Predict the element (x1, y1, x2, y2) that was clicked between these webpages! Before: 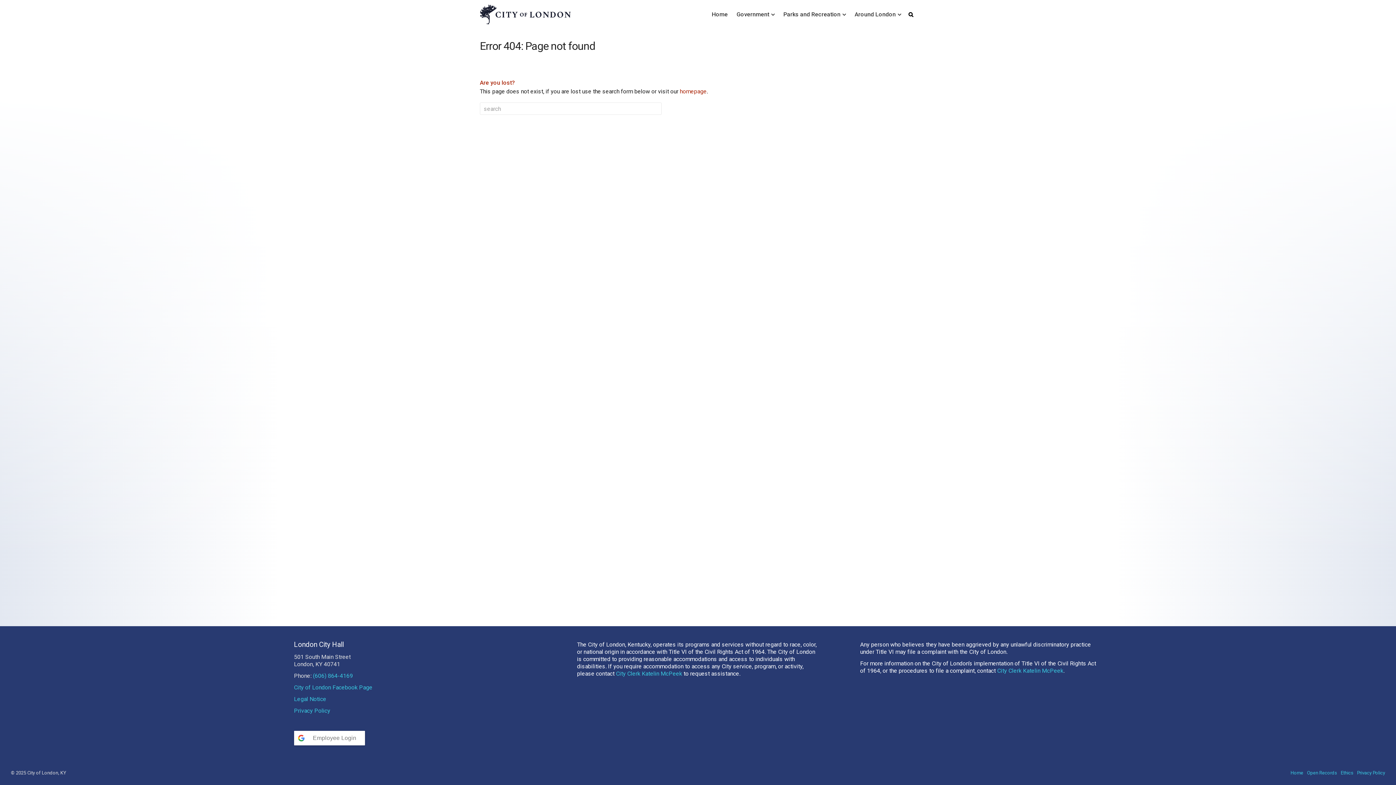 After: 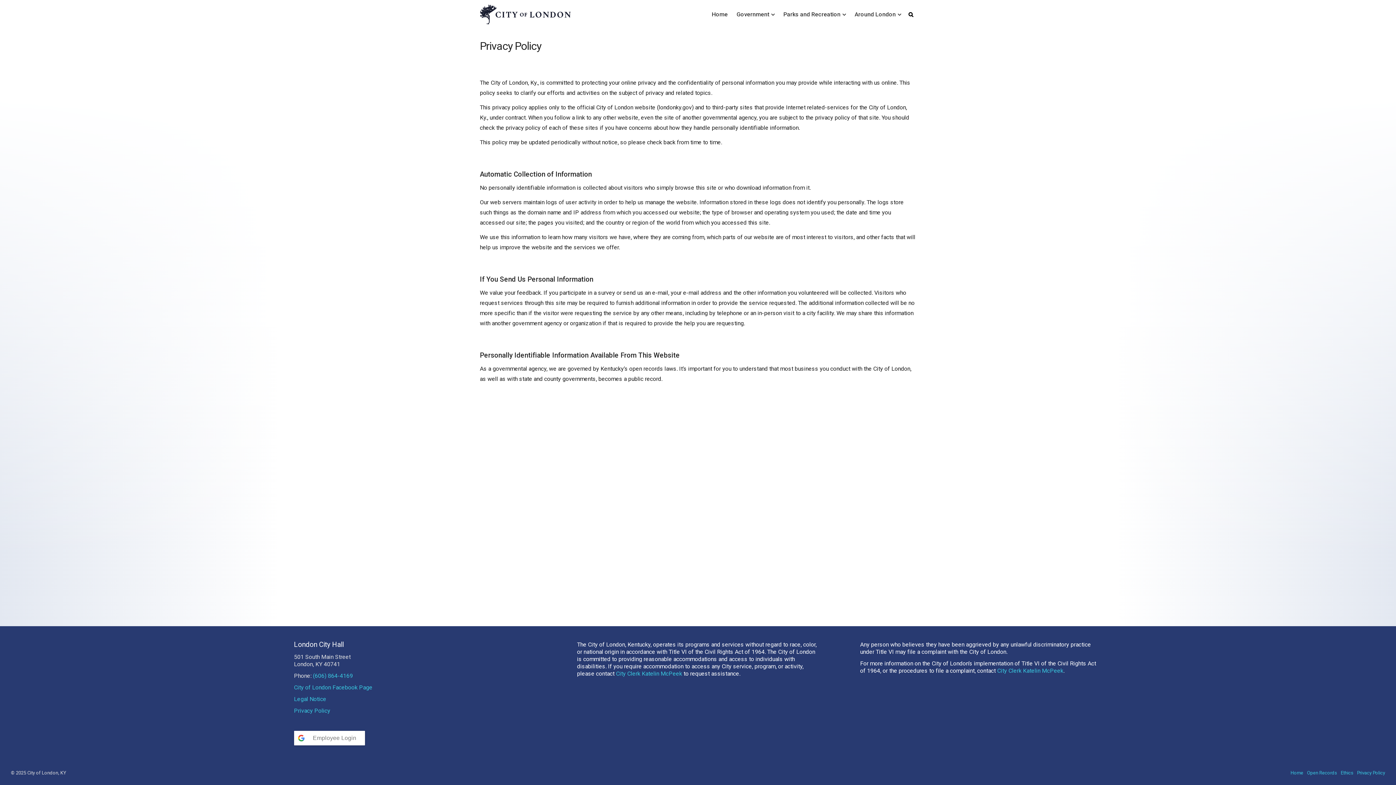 Action: label: Privacy Policy bbox: (294, 707, 330, 714)